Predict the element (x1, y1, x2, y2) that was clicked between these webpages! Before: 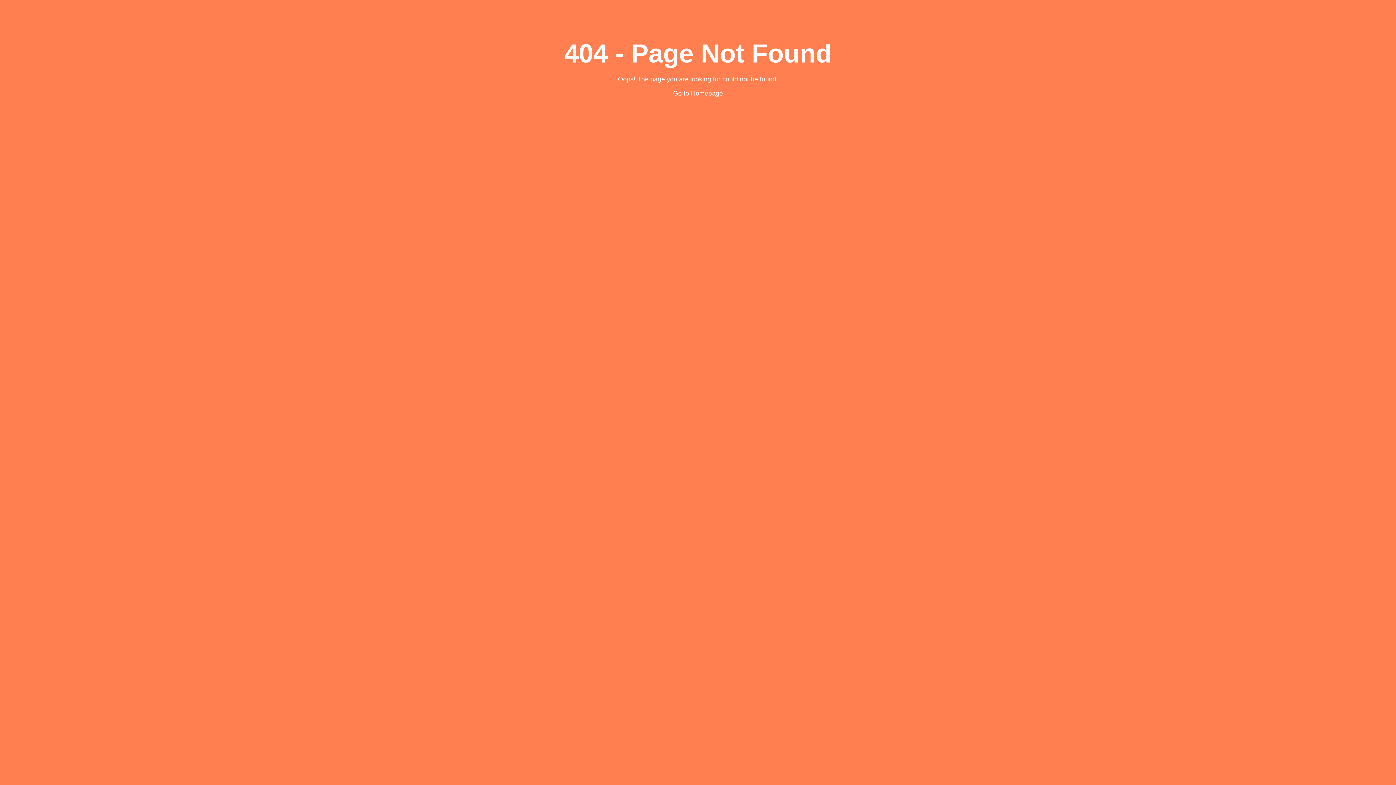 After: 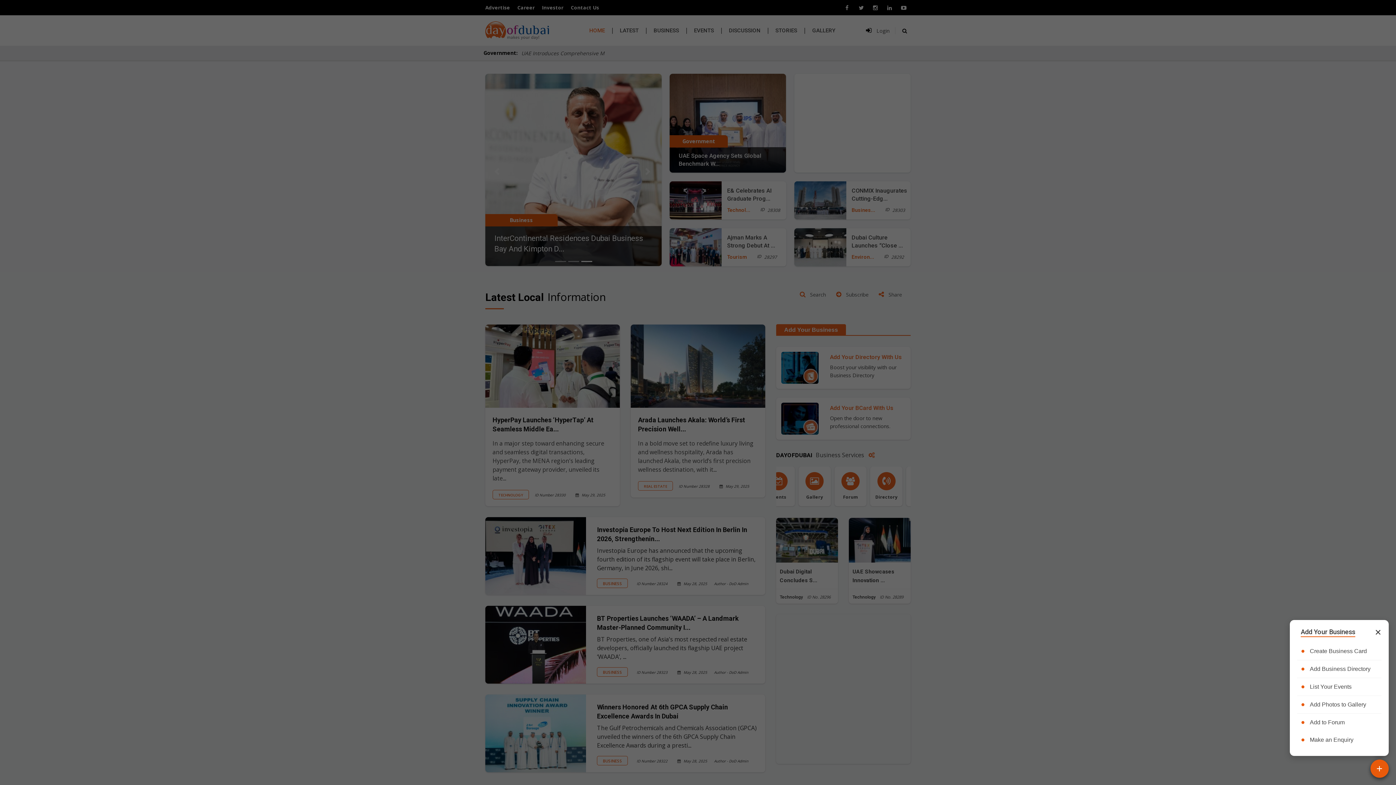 Action: label: Go to Homepage bbox: (673, 89, 723, 97)